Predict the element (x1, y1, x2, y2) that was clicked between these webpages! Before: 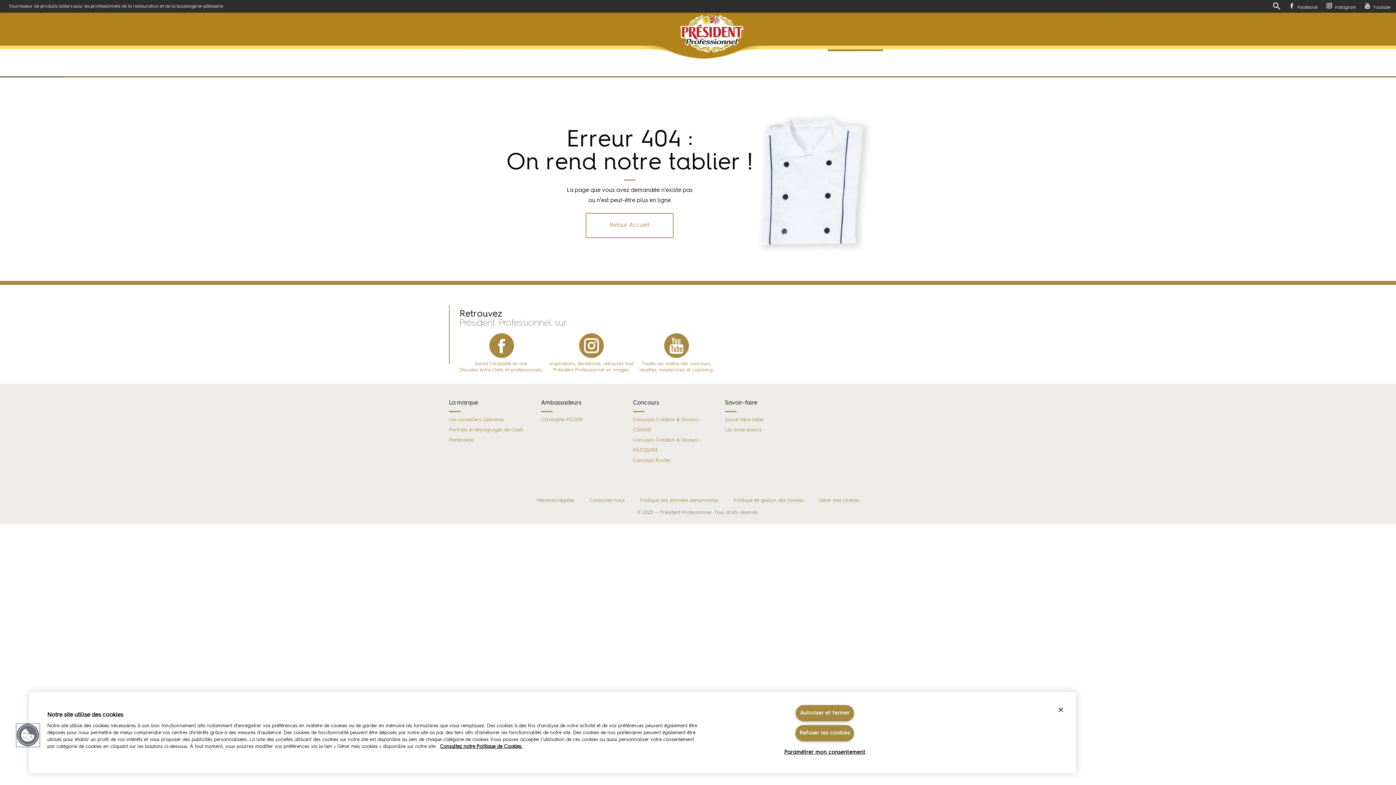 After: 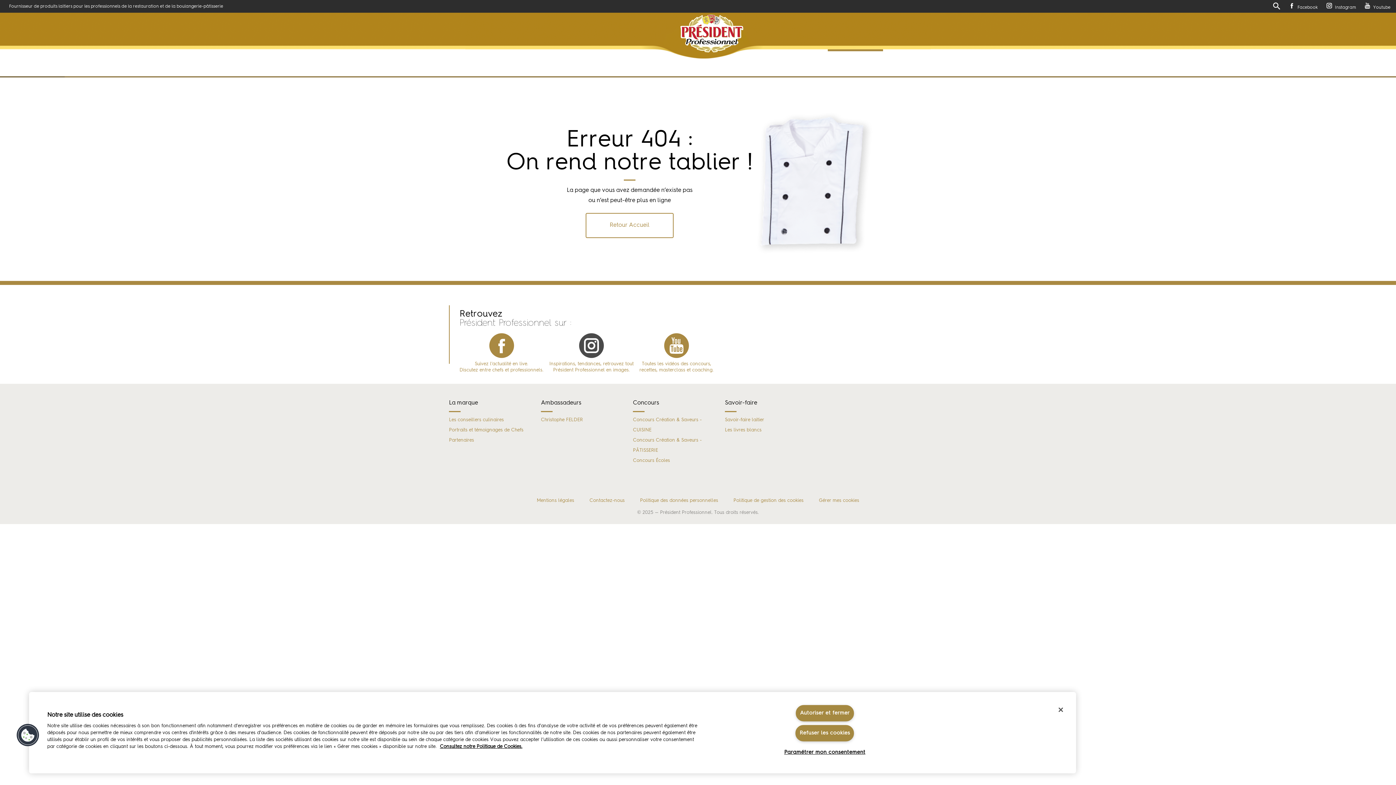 Action: bbox: (579, 333, 604, 358) label: instagram